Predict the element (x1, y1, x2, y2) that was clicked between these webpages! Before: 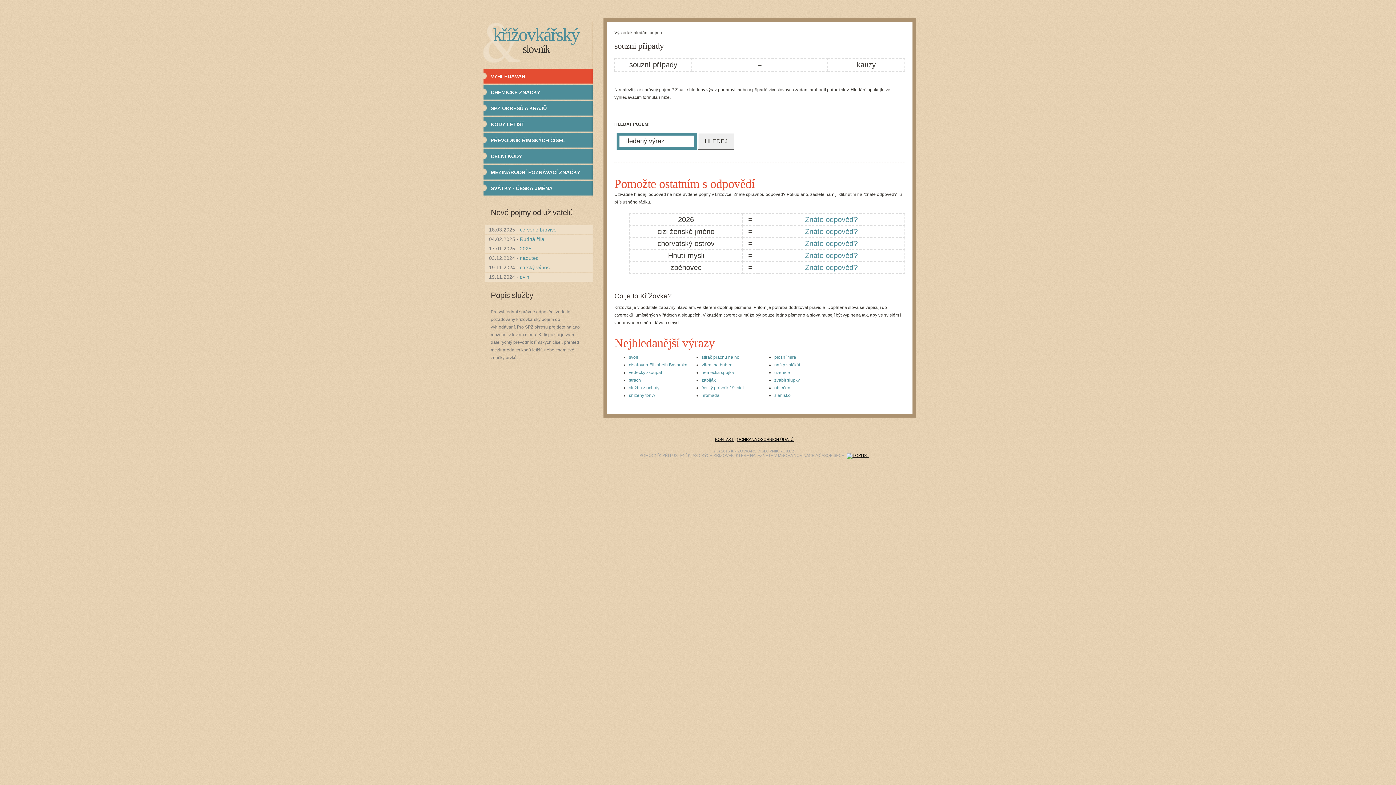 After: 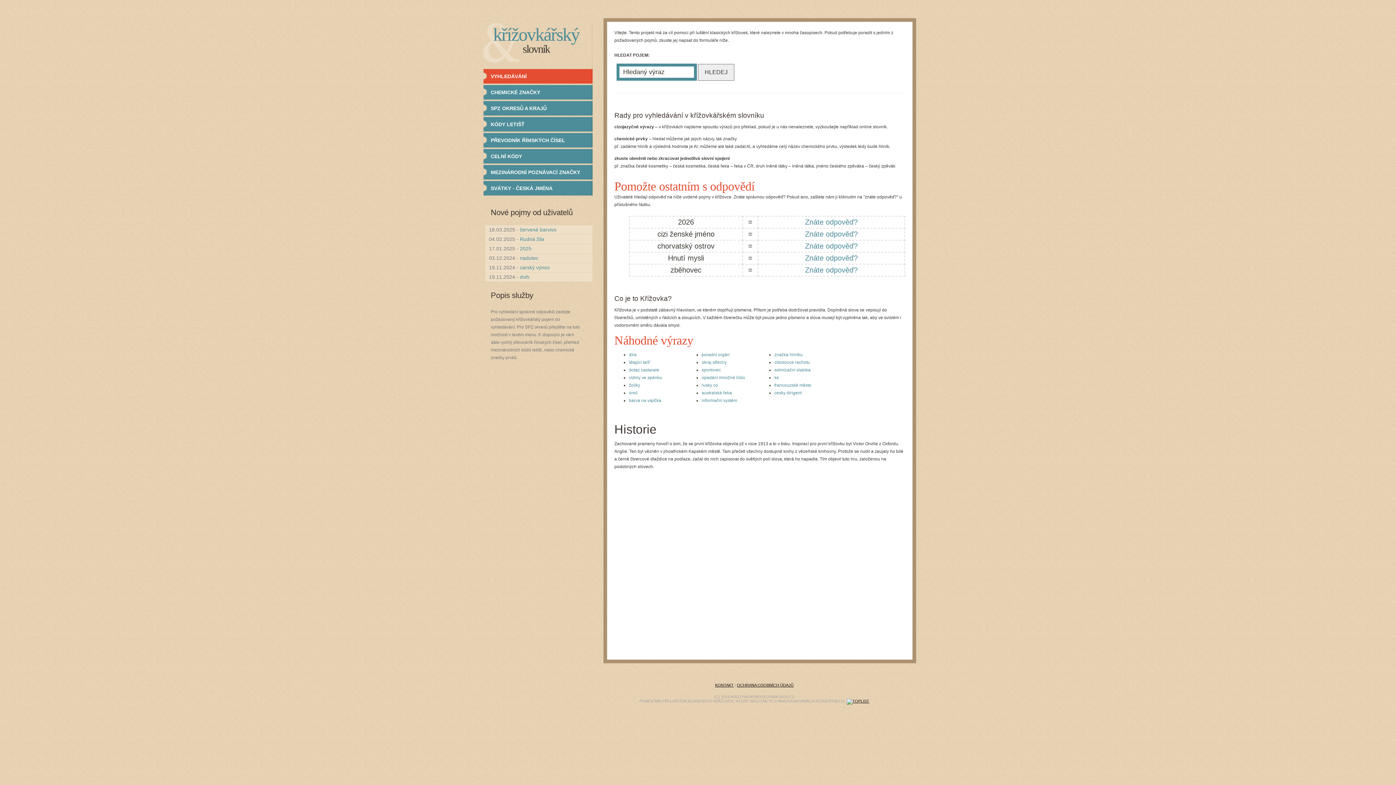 Action: label: VYHLEDÁVÁNÍ bbox: (480, 69, 603, 85)